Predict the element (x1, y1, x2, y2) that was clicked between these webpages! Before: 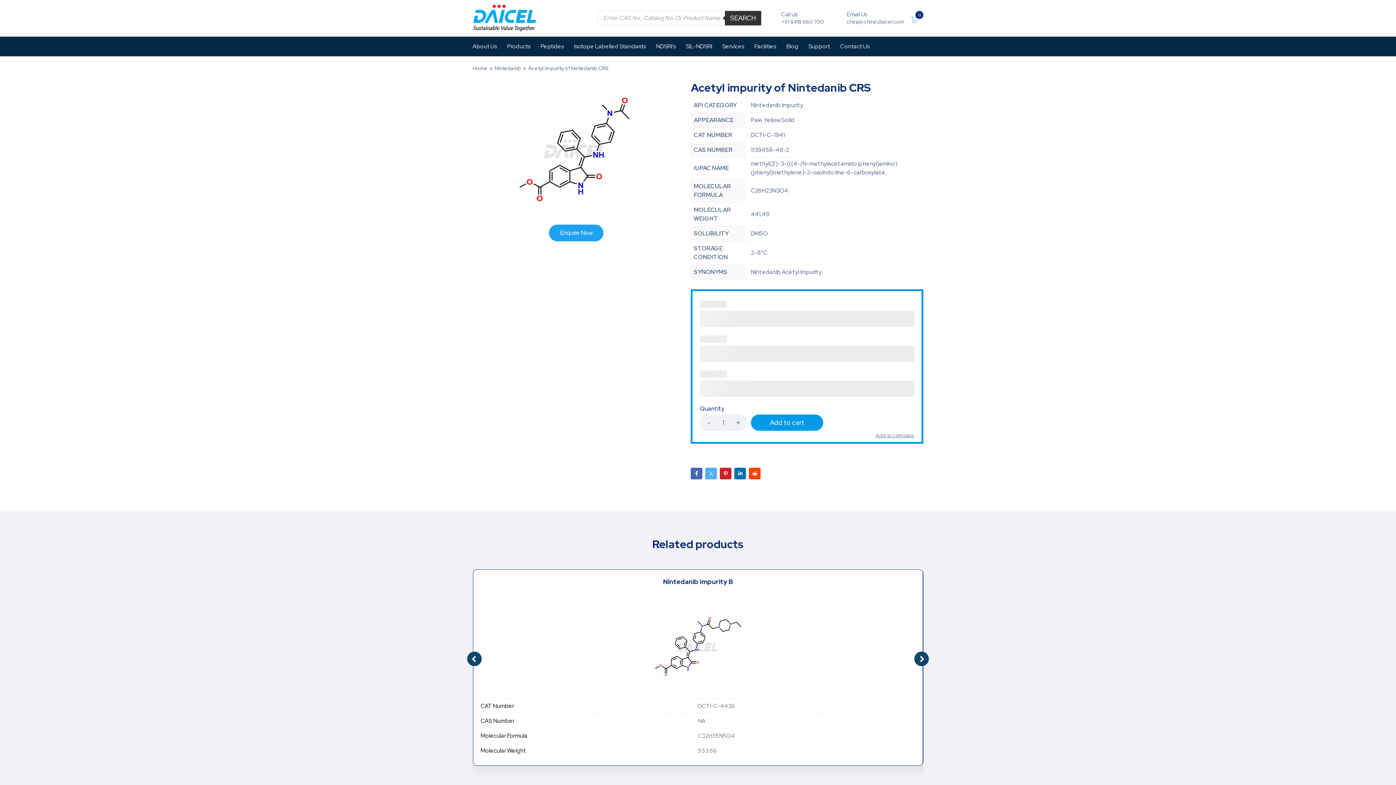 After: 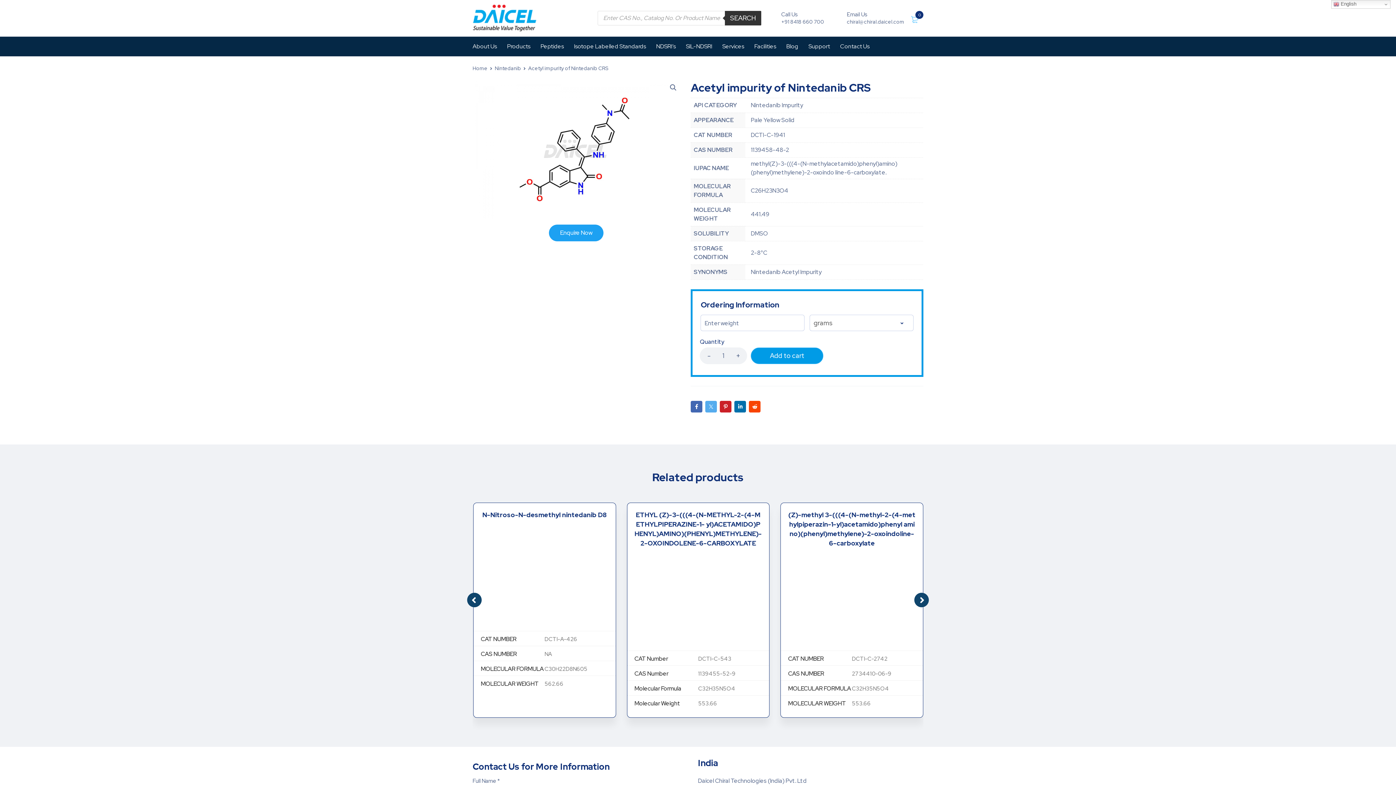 Action: bbox: (705, 467, 717, 479)